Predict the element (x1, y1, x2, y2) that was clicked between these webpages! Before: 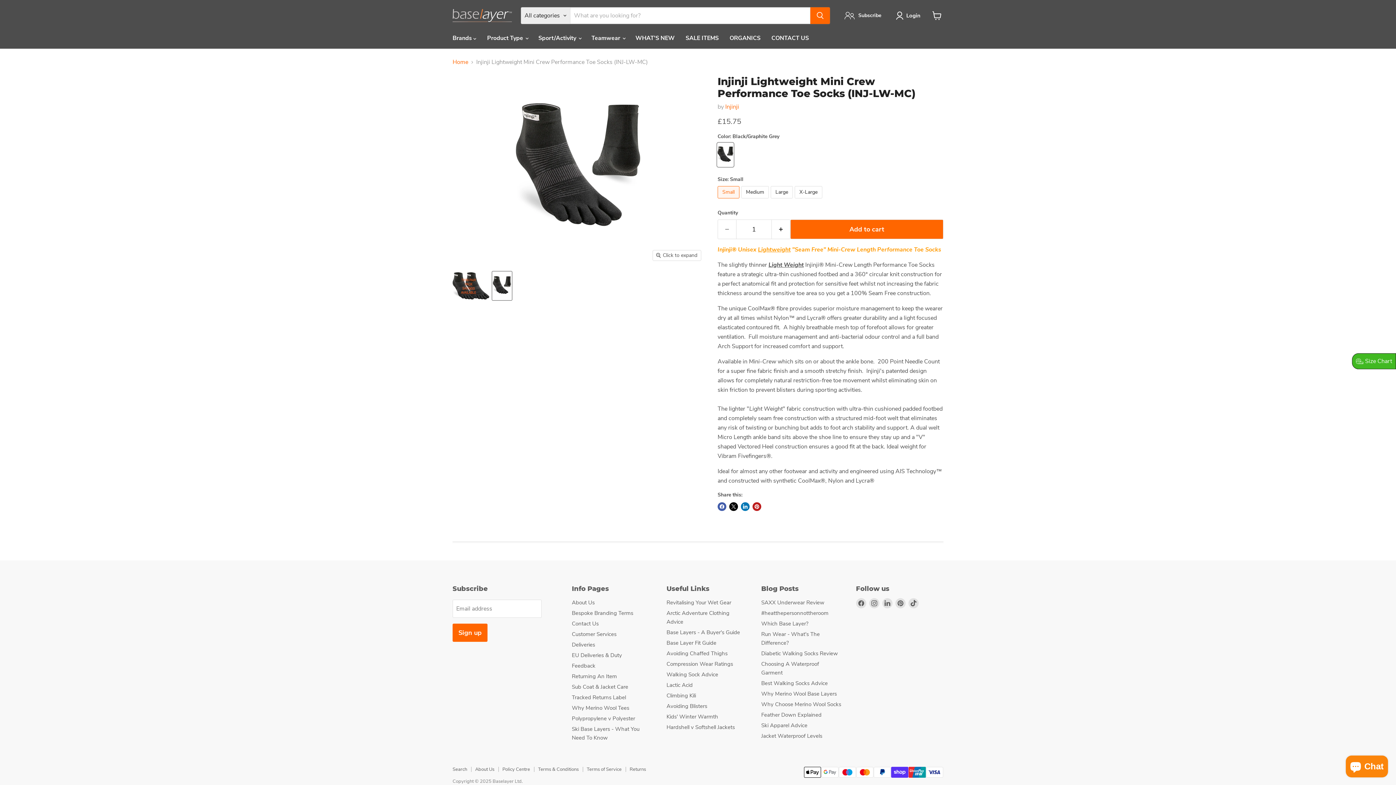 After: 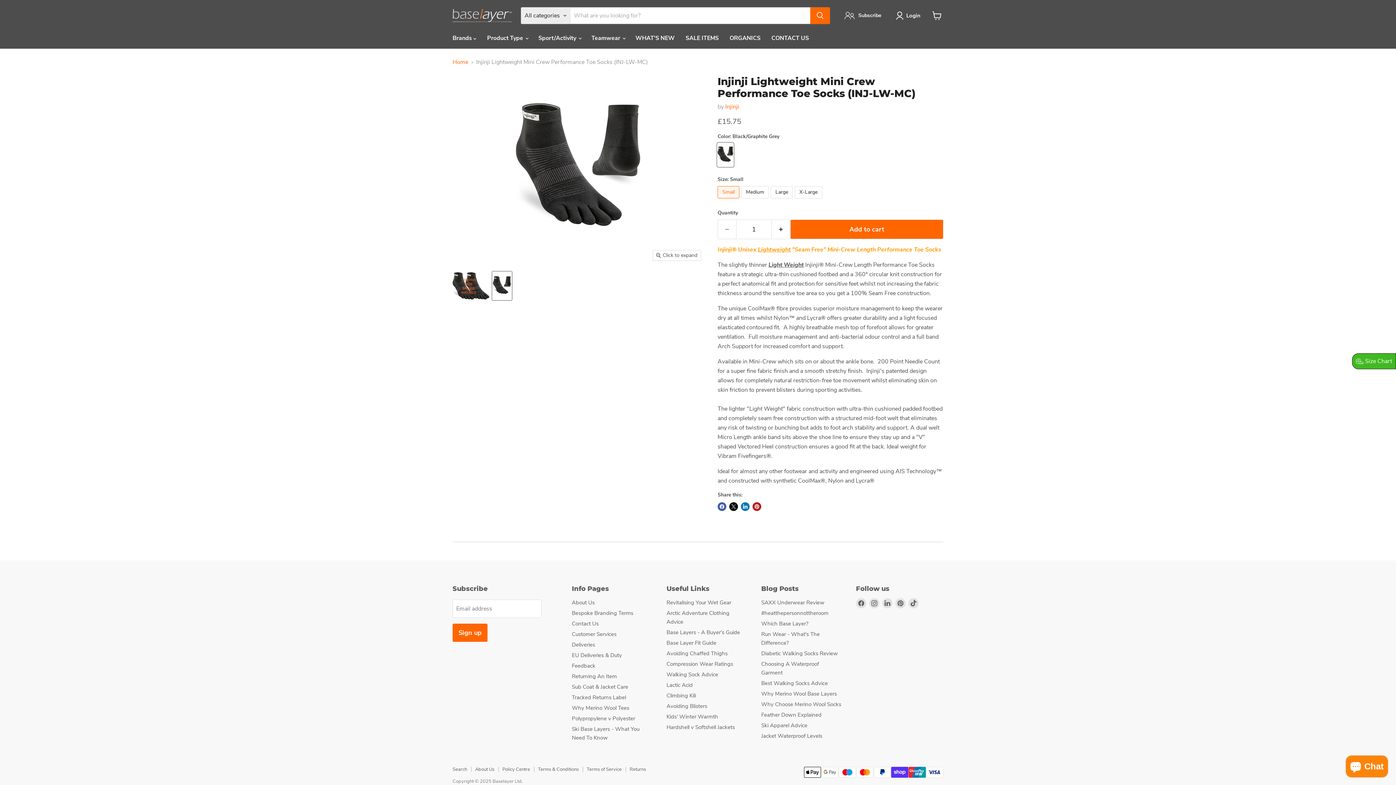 Action: label: Injinji Lightweight Mini Crew Performance Toe Socks (INJ-LW-MC) thumbnail bbox: (492, 271, 512, 300)